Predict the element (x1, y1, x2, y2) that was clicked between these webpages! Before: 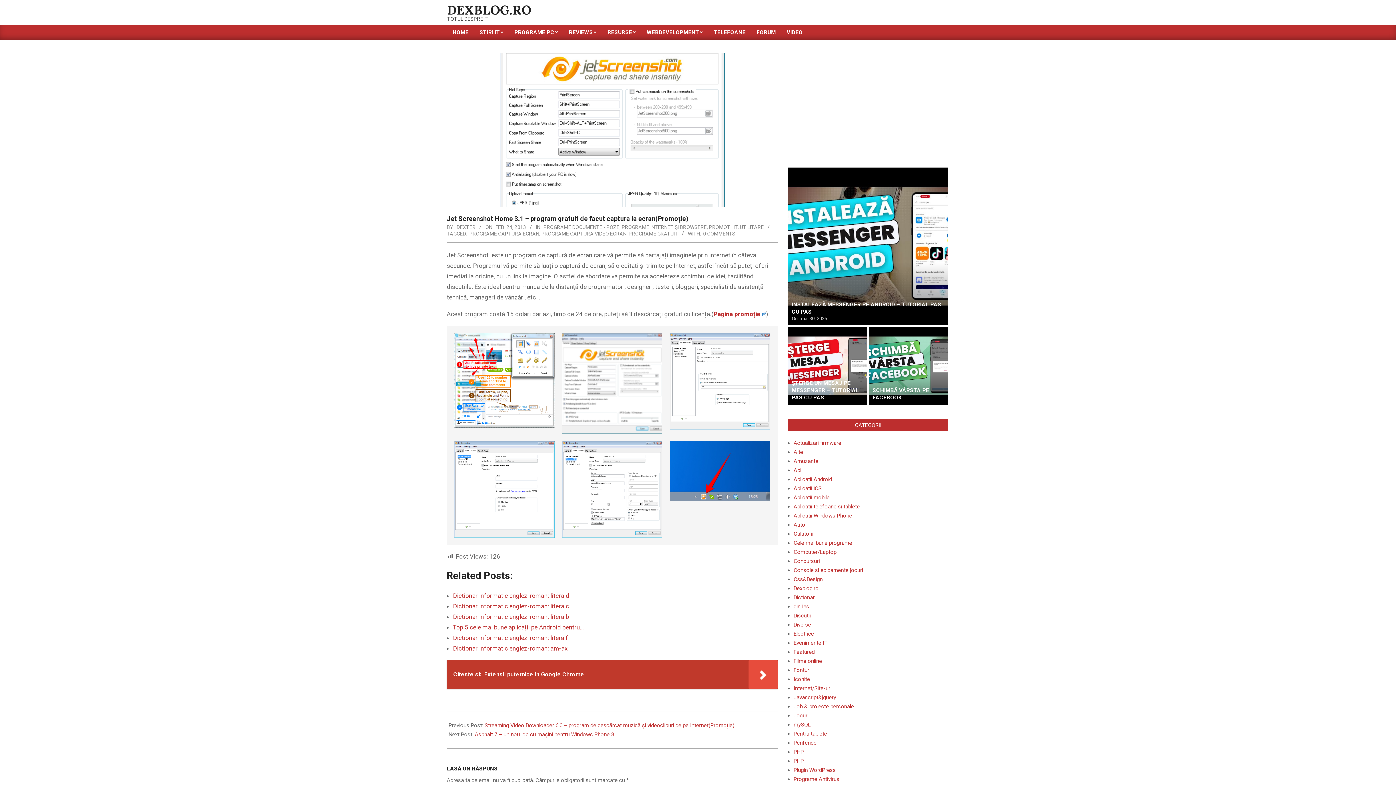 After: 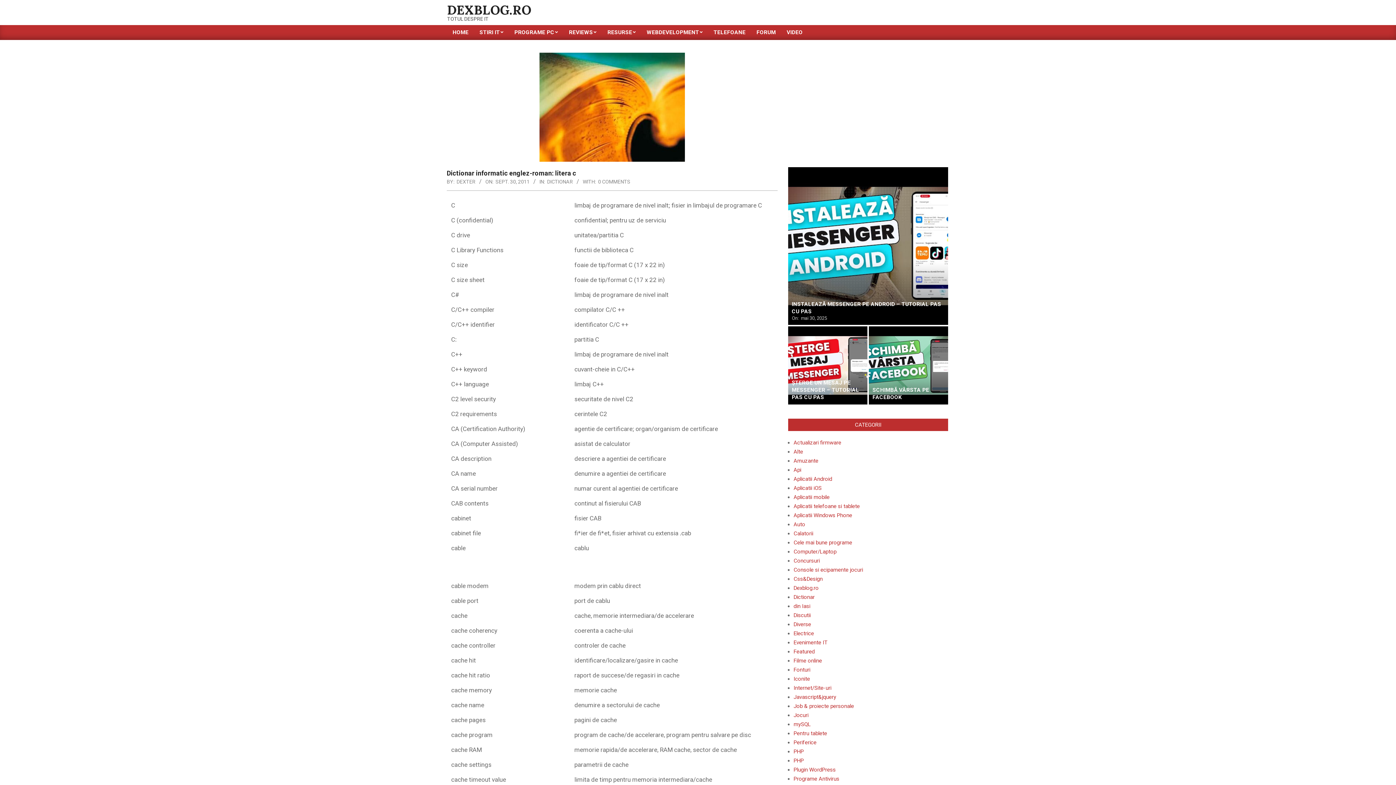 Action: bbox: (453, 602, 569, 610) label: Dictionar informatic englez-roman: litera c